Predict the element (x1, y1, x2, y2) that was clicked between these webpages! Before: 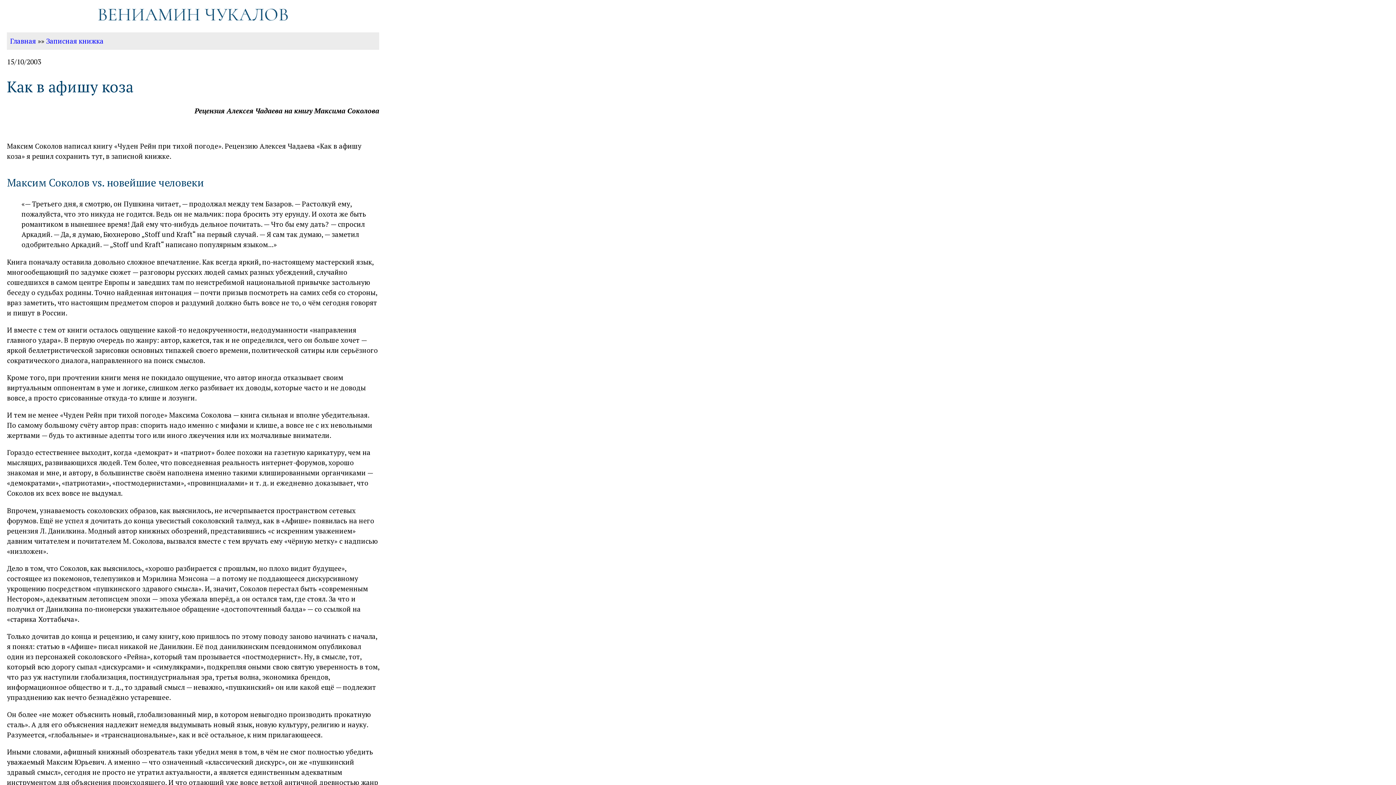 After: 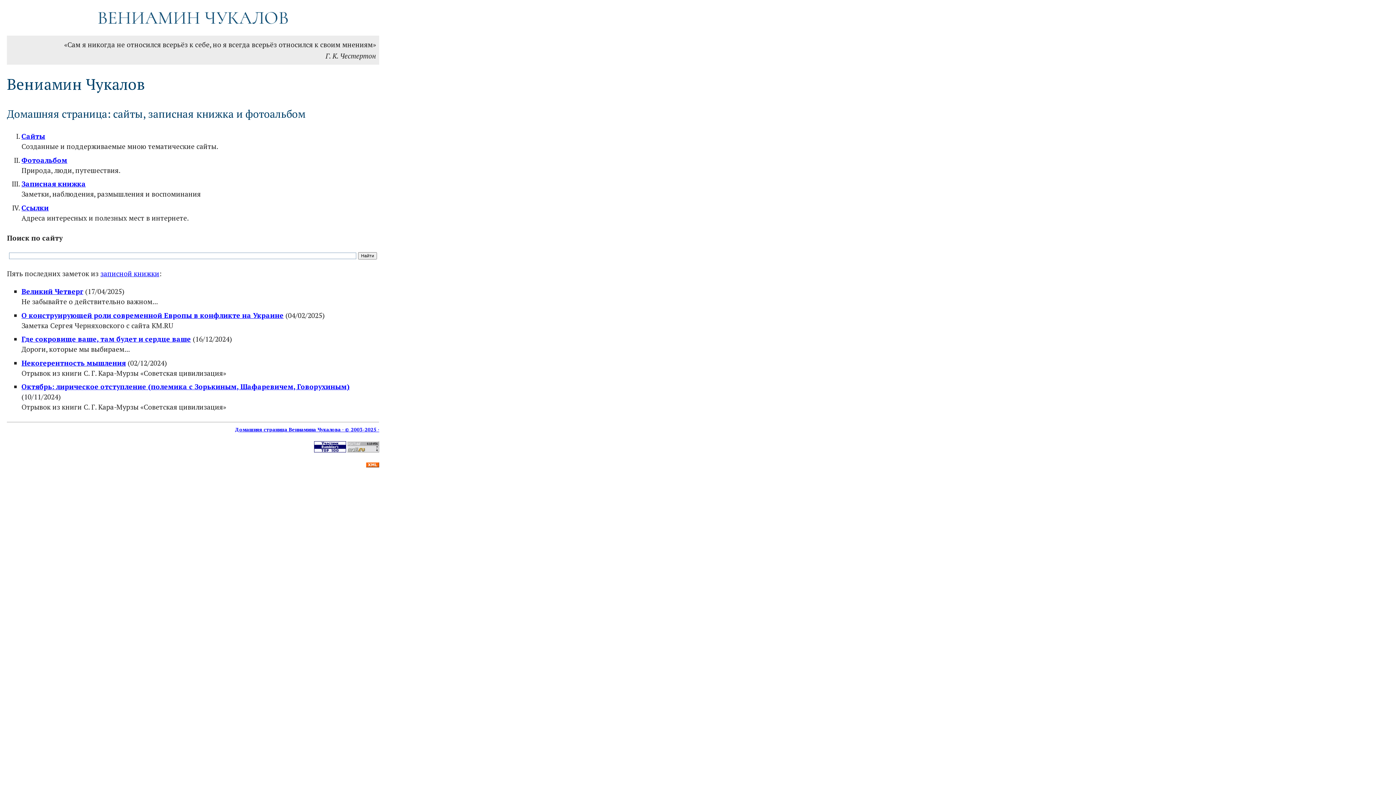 Action: label: Главная bbox: (10, 36, 35, 45)